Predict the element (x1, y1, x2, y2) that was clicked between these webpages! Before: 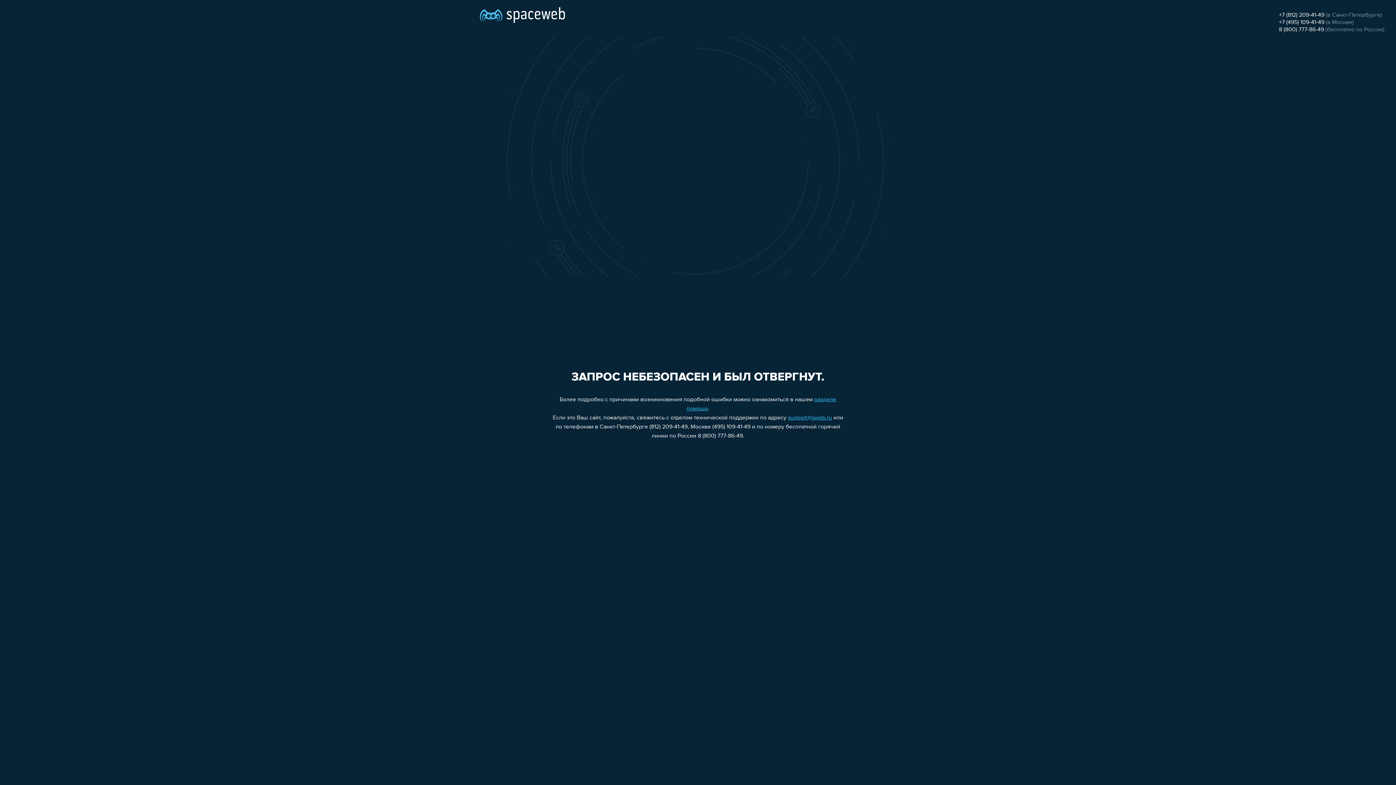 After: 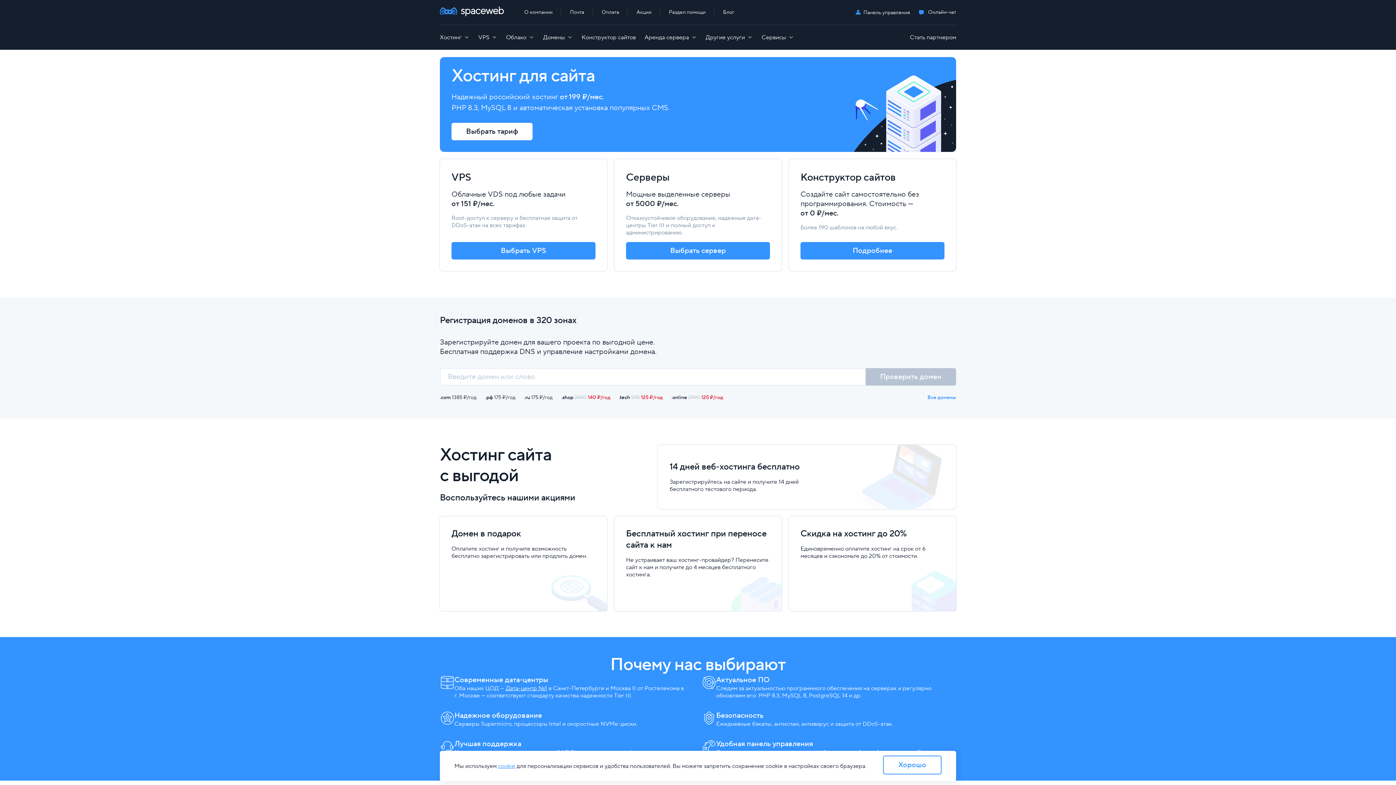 Action: bbox: (480, 0, 565, 25)